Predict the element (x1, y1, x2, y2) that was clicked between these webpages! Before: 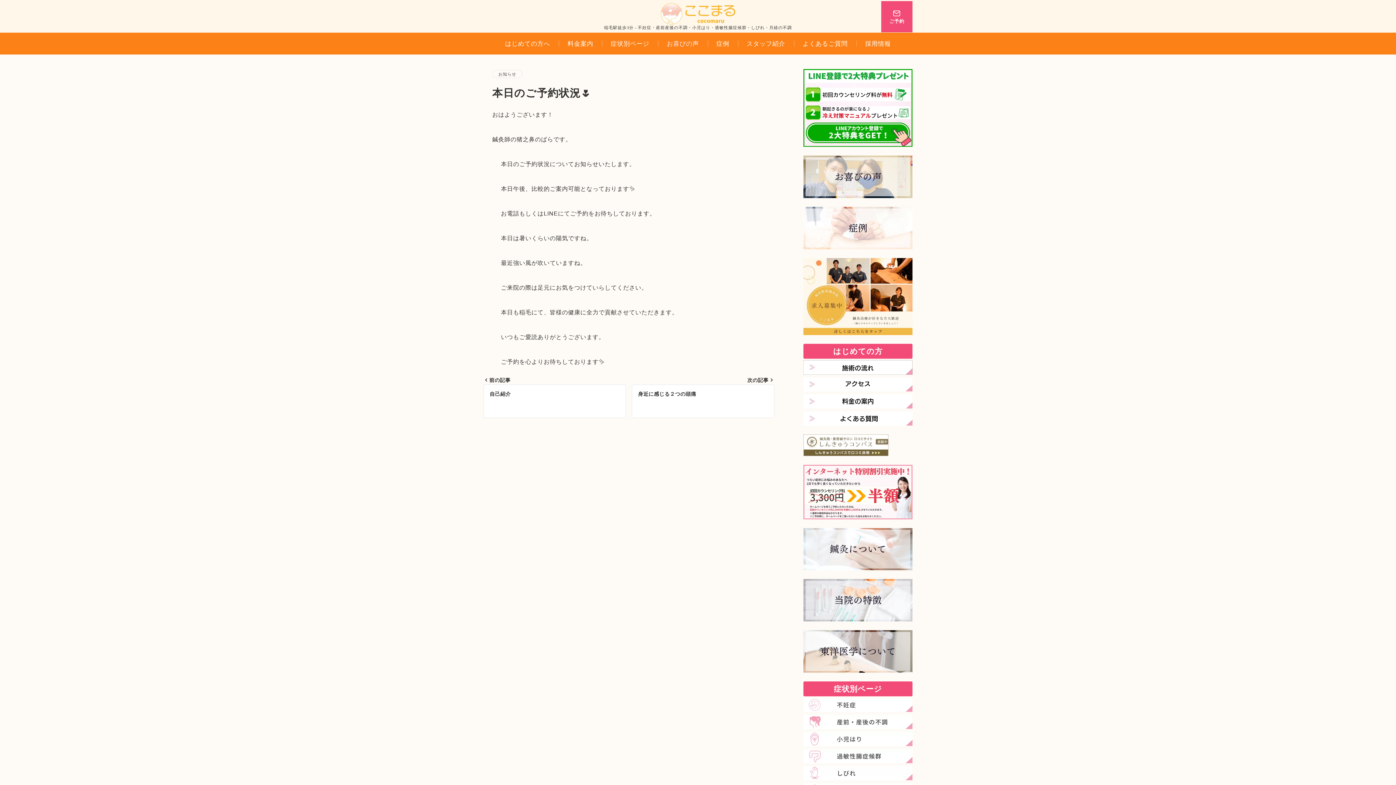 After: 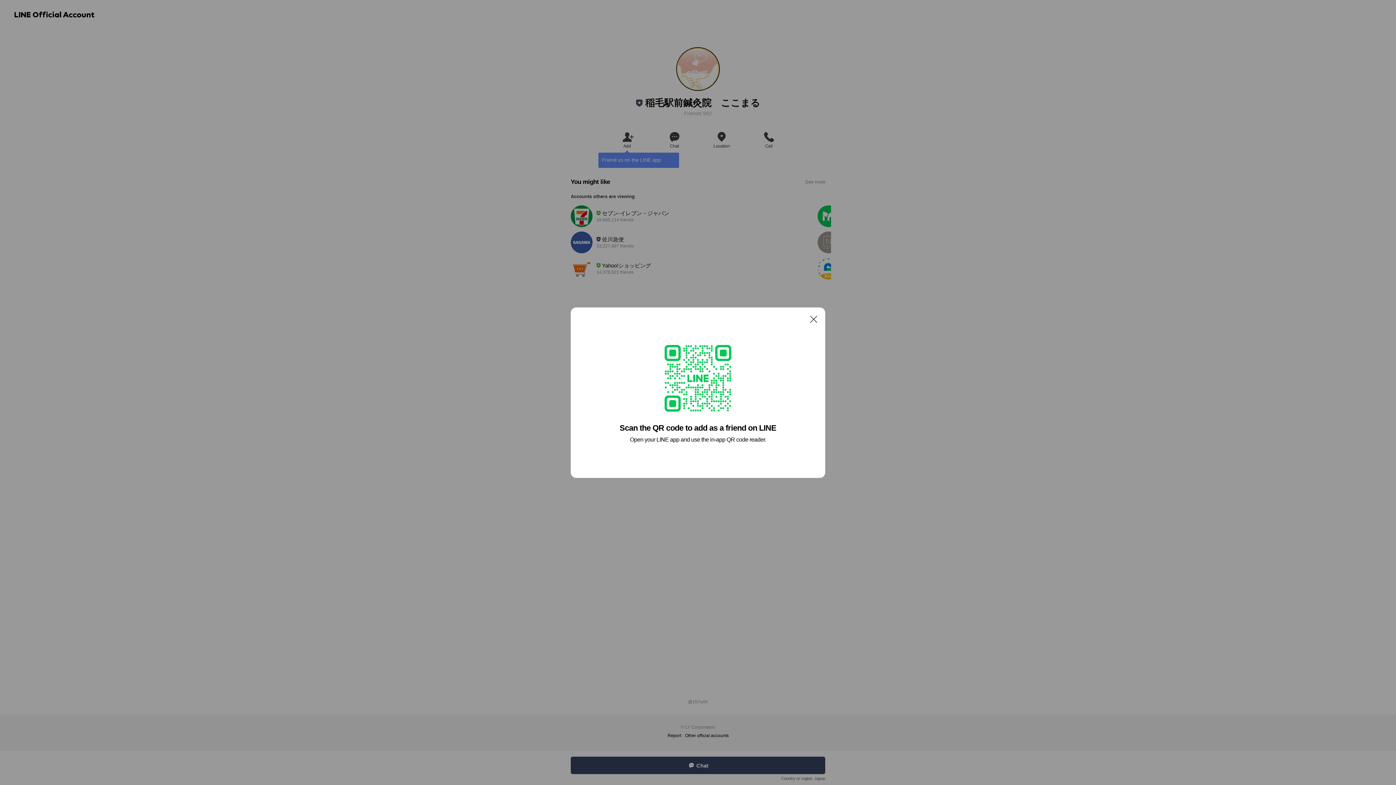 Action: bbox: (803, 104, 912, 110)